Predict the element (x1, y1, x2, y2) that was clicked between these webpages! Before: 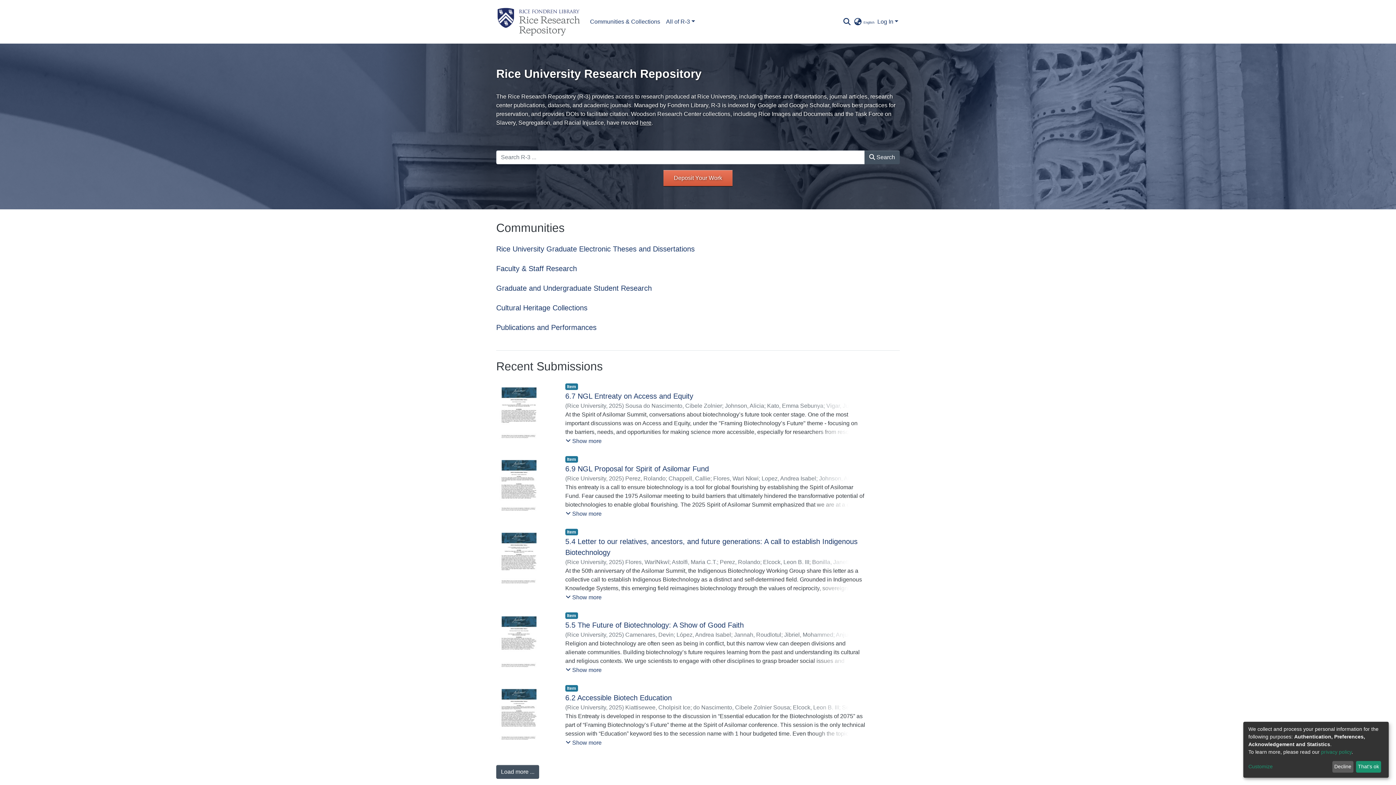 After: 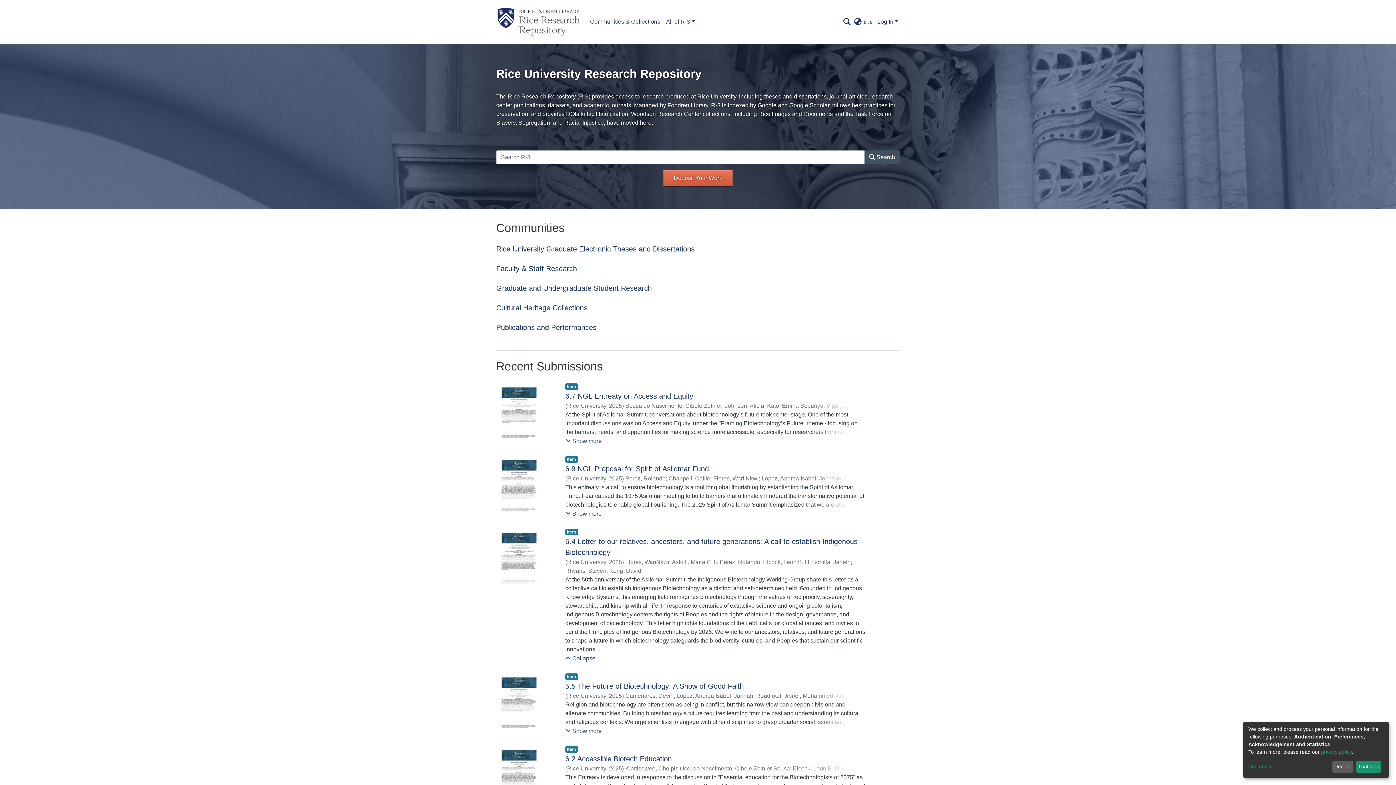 Action: label: Show more bbox: (565, 381, 602, 390)